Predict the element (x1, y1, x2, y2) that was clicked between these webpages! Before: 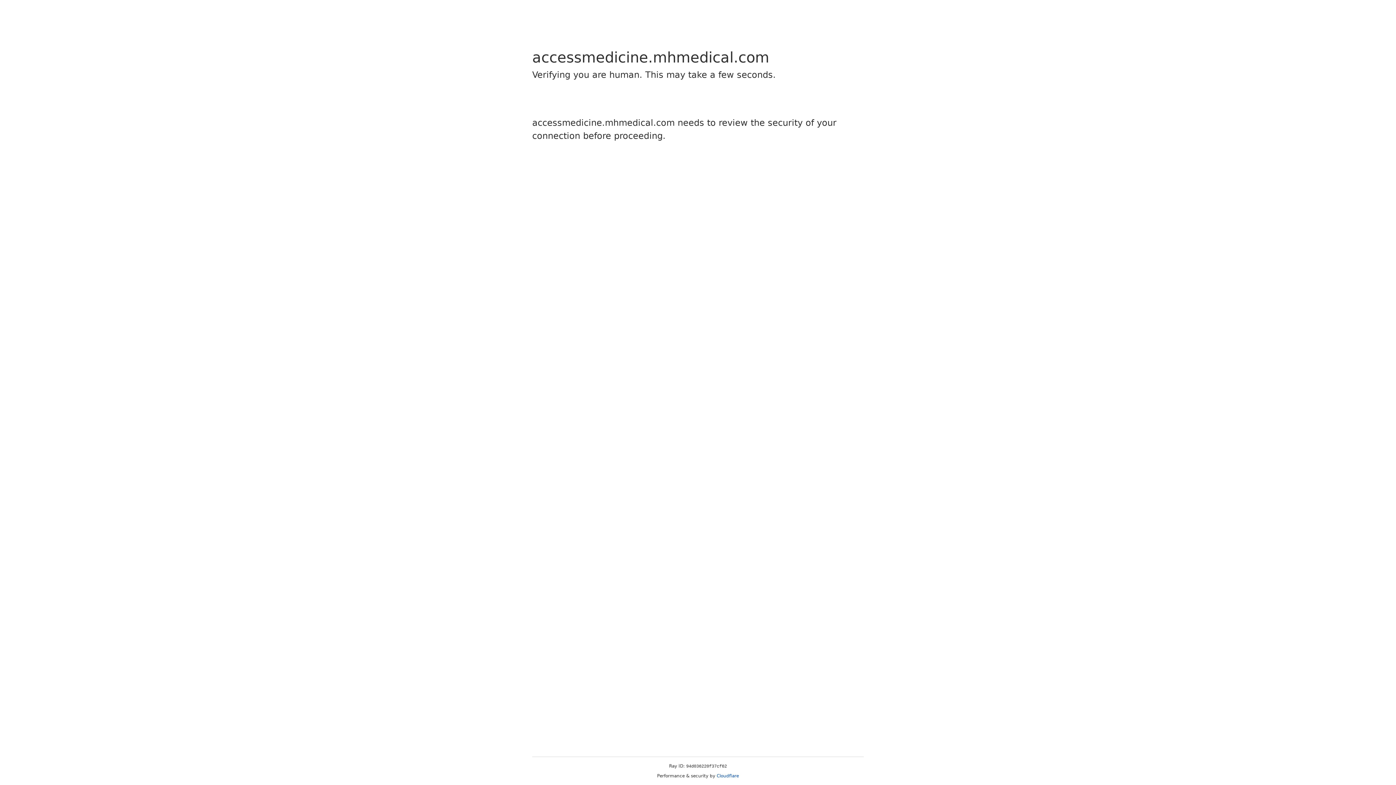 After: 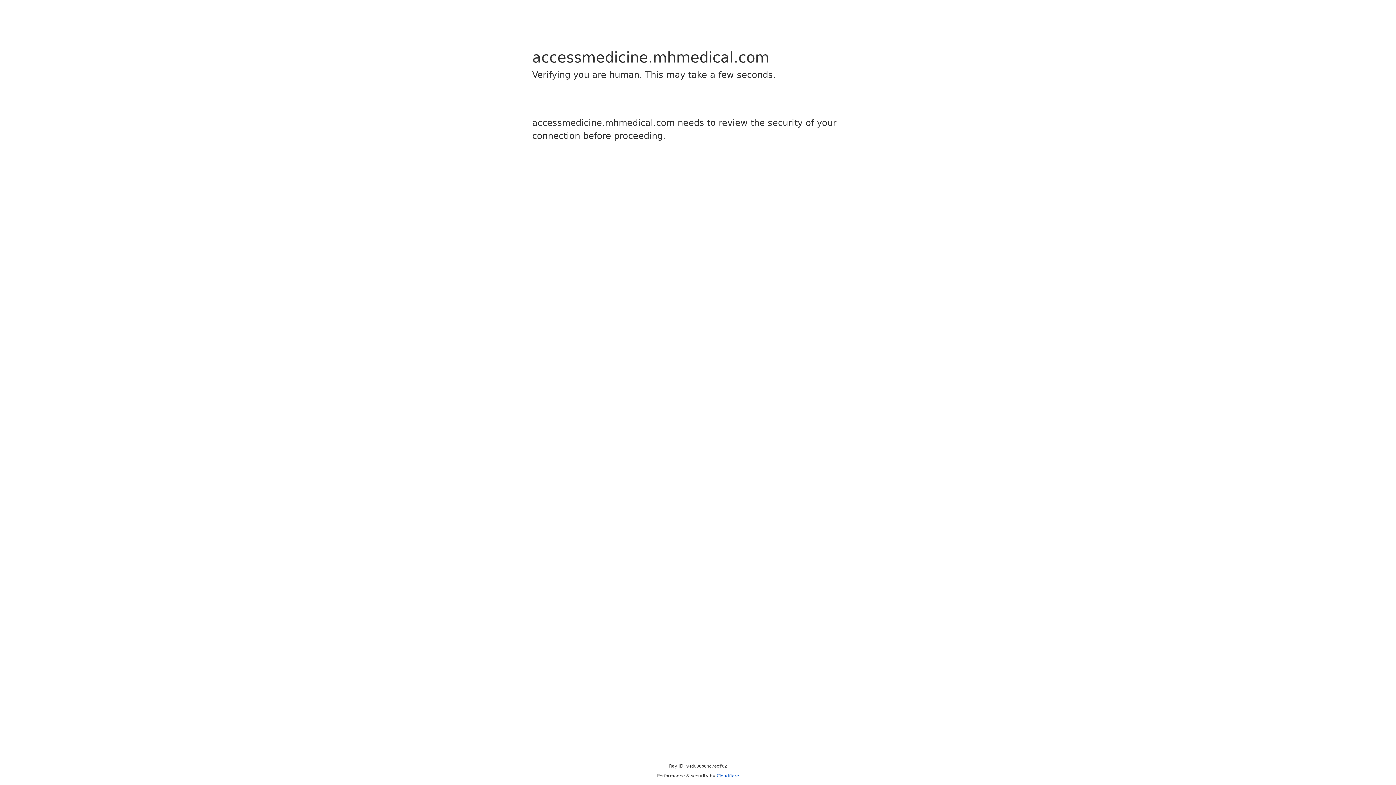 Action: bbox: (716, 773, 739, 778) label: Cloudflare